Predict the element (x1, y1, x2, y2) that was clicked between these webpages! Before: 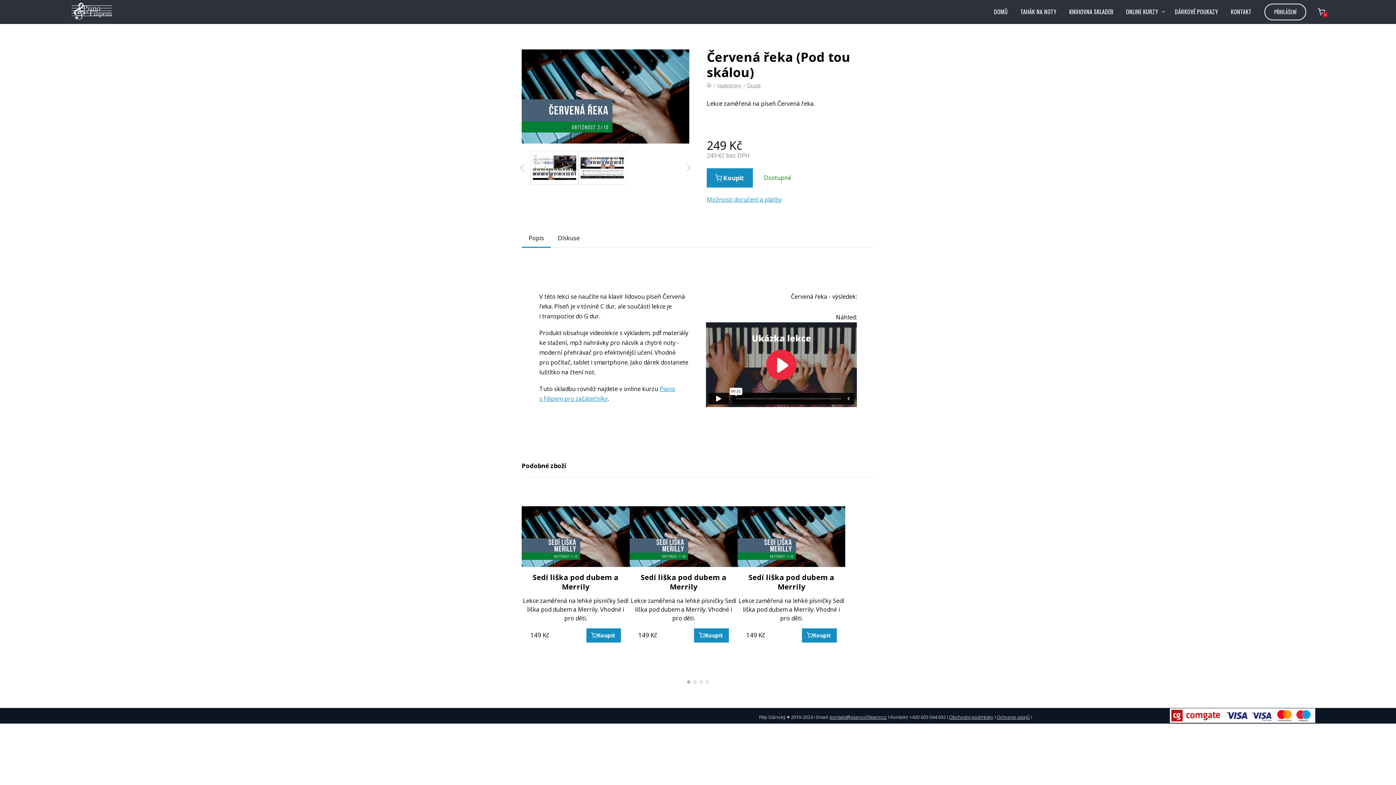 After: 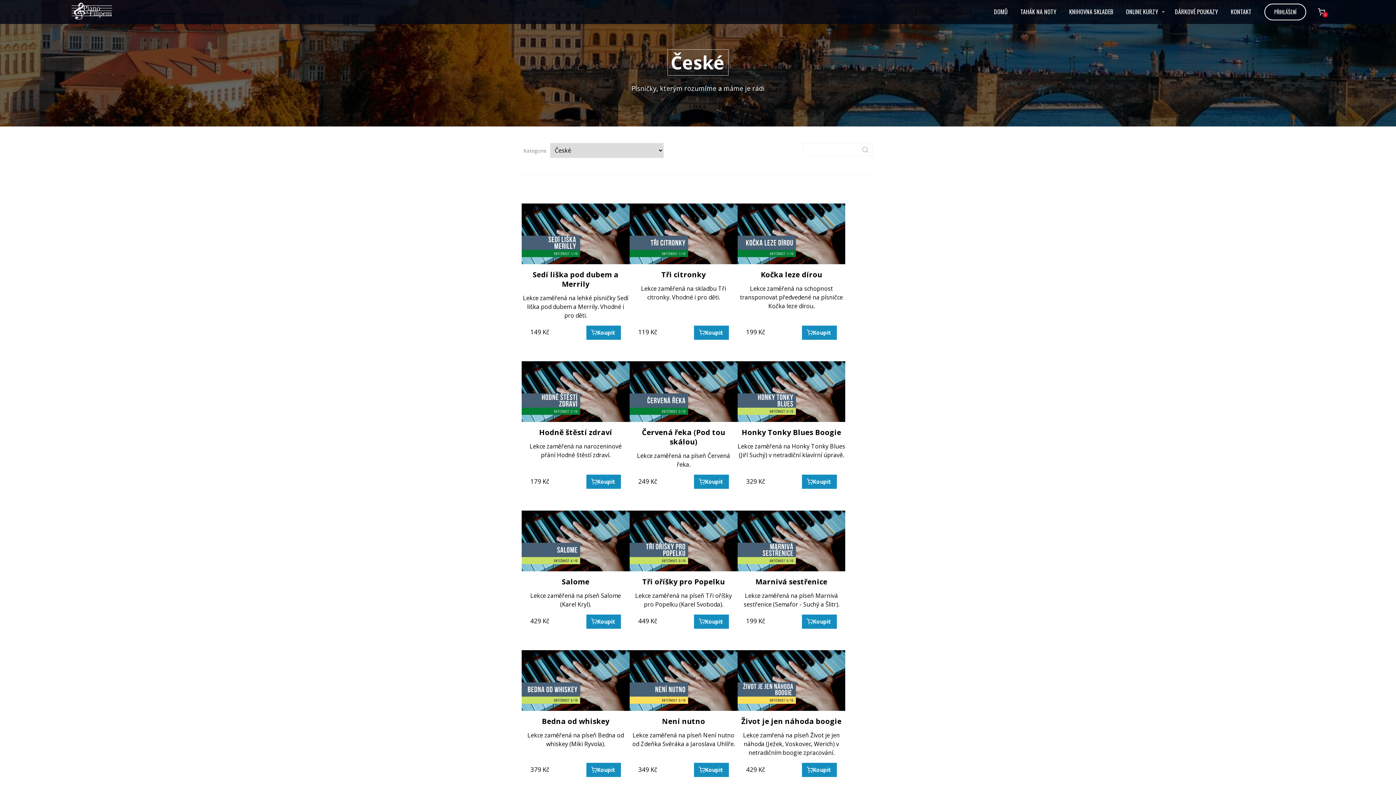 Action: label: České bbox: (747, 82, 761, 88)